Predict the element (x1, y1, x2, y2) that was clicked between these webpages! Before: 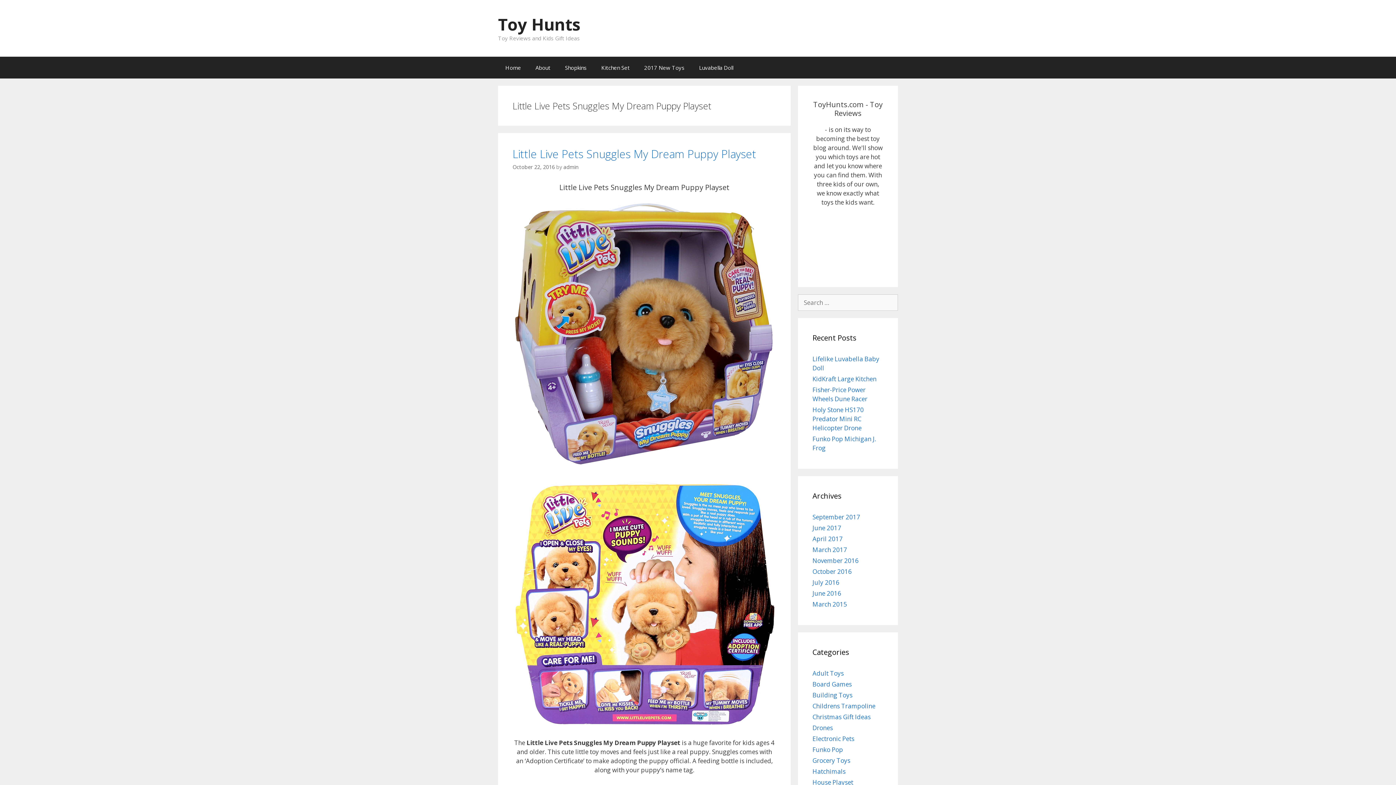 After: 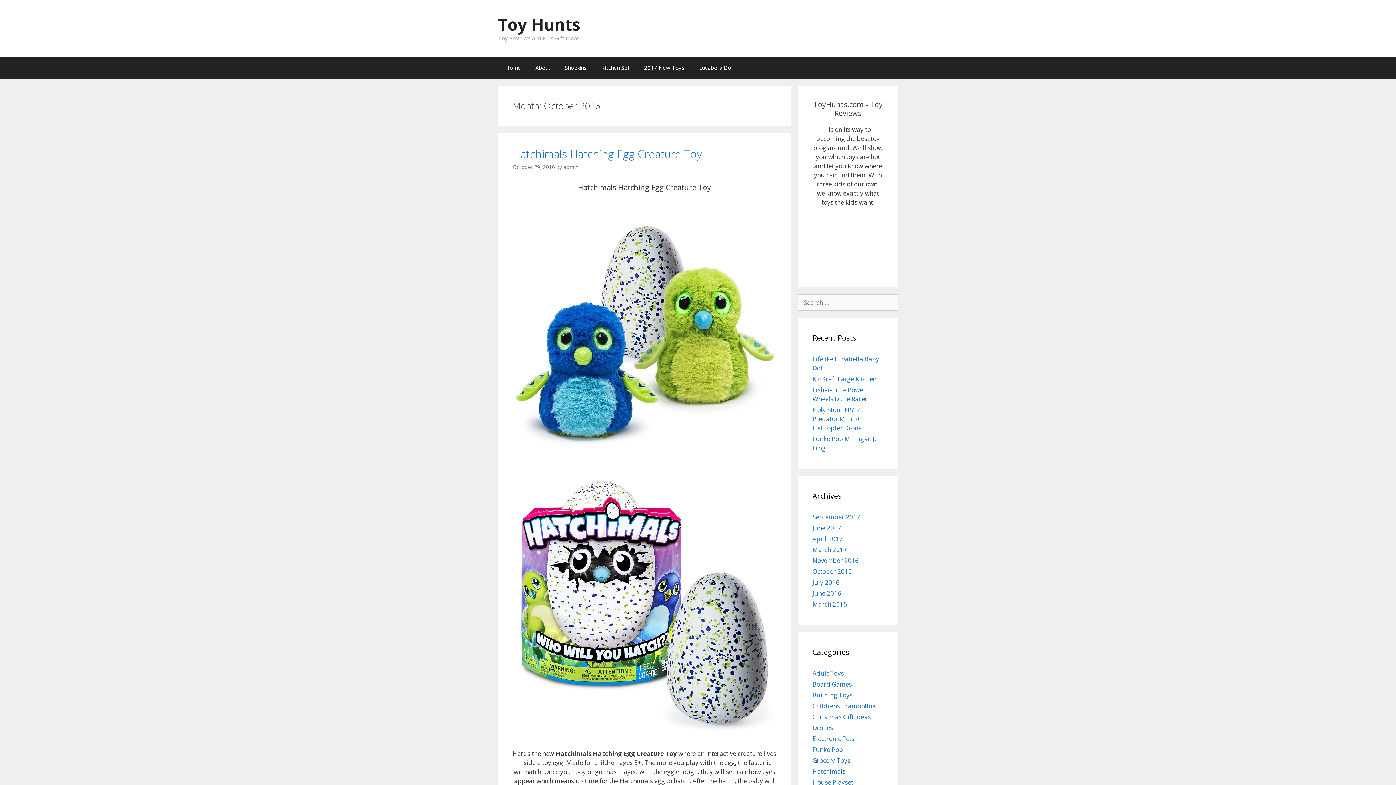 Action: label: October 2016 bbox: (812, 567, 852, 576)